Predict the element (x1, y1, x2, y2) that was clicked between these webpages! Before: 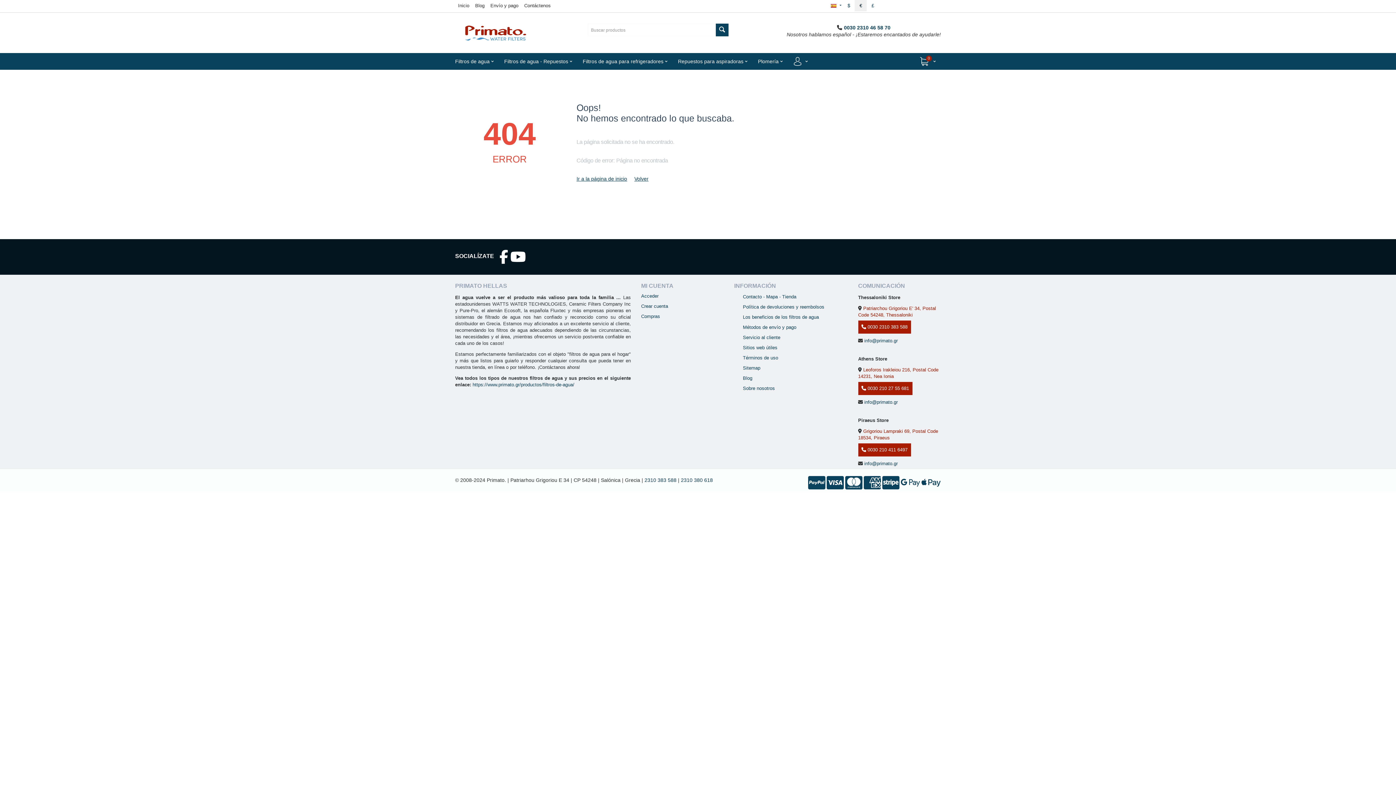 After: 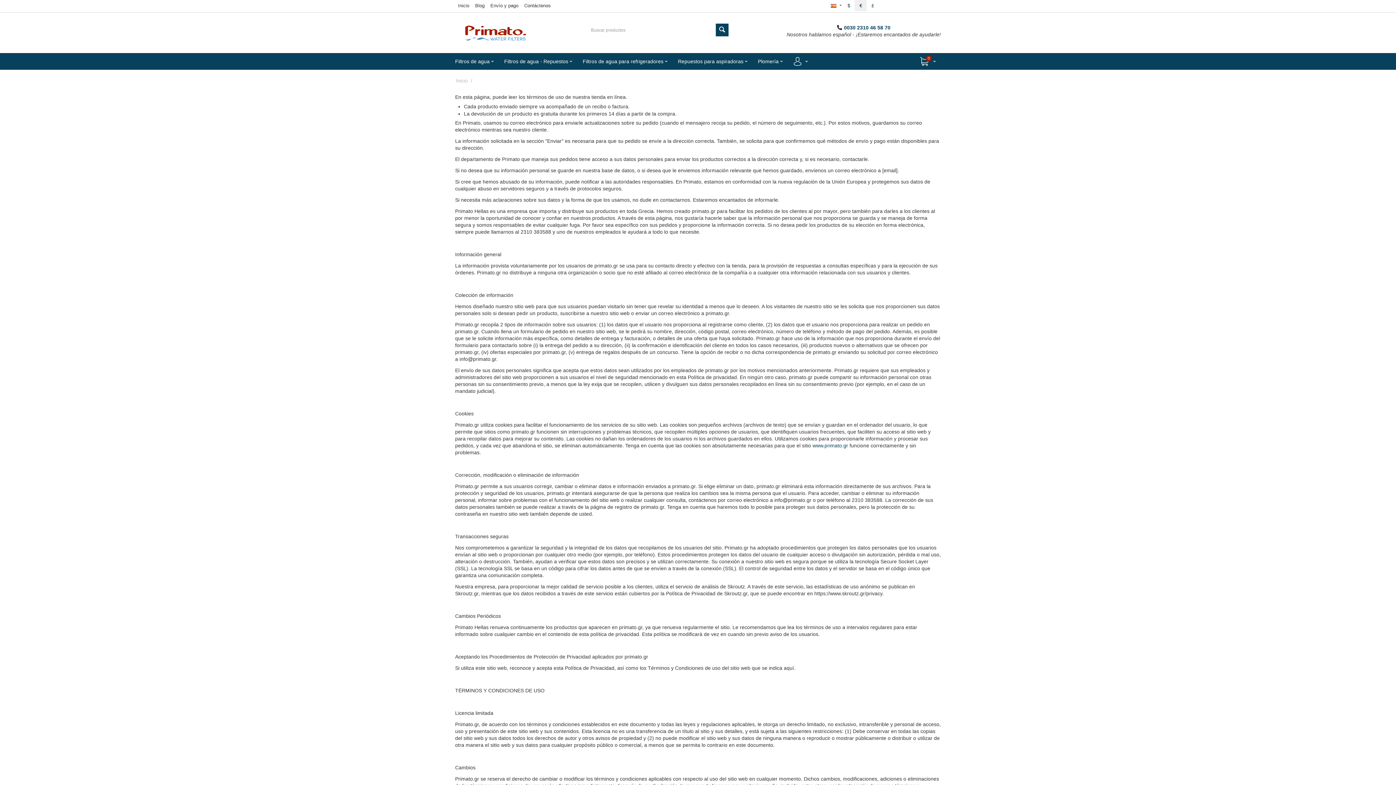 Action: bbox: (743, 355, 778, 360) label: Términos de uso